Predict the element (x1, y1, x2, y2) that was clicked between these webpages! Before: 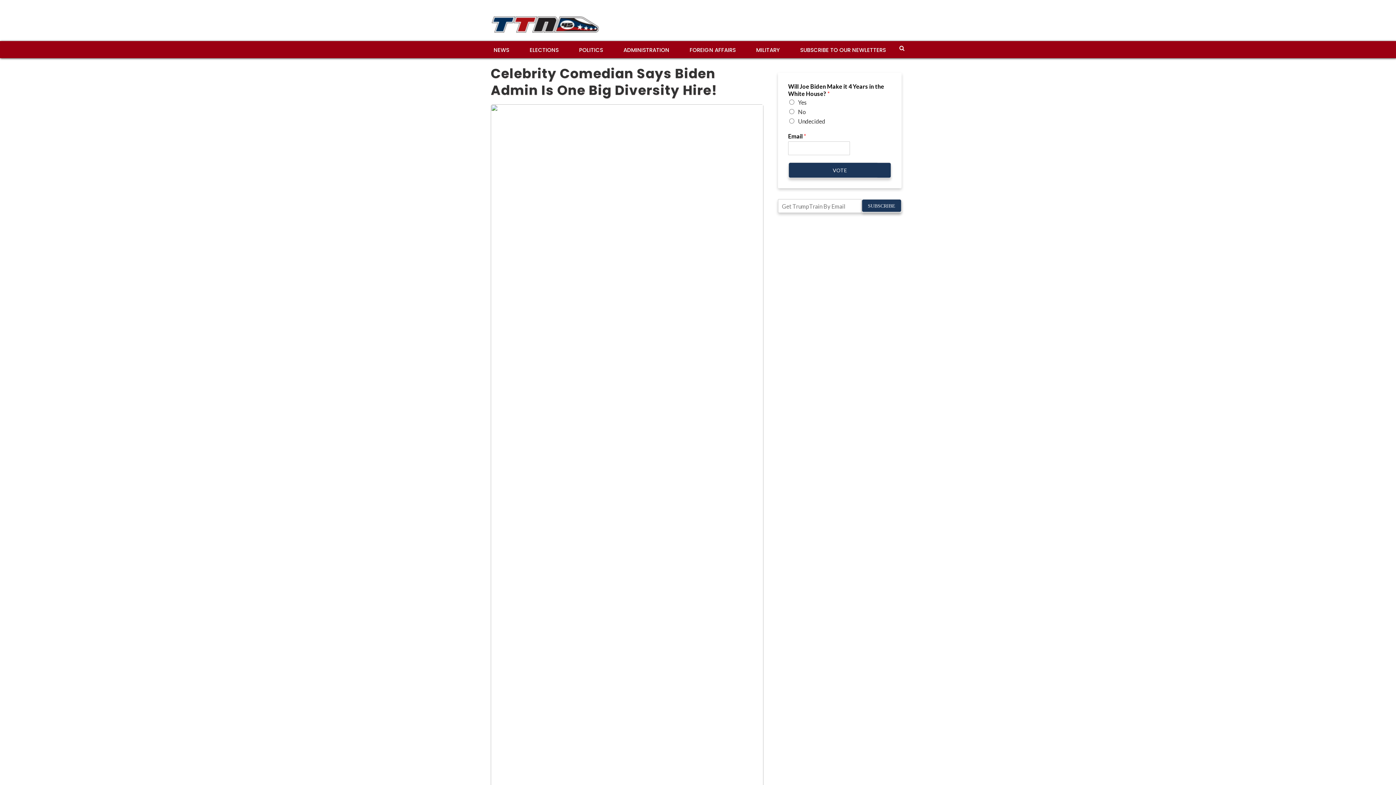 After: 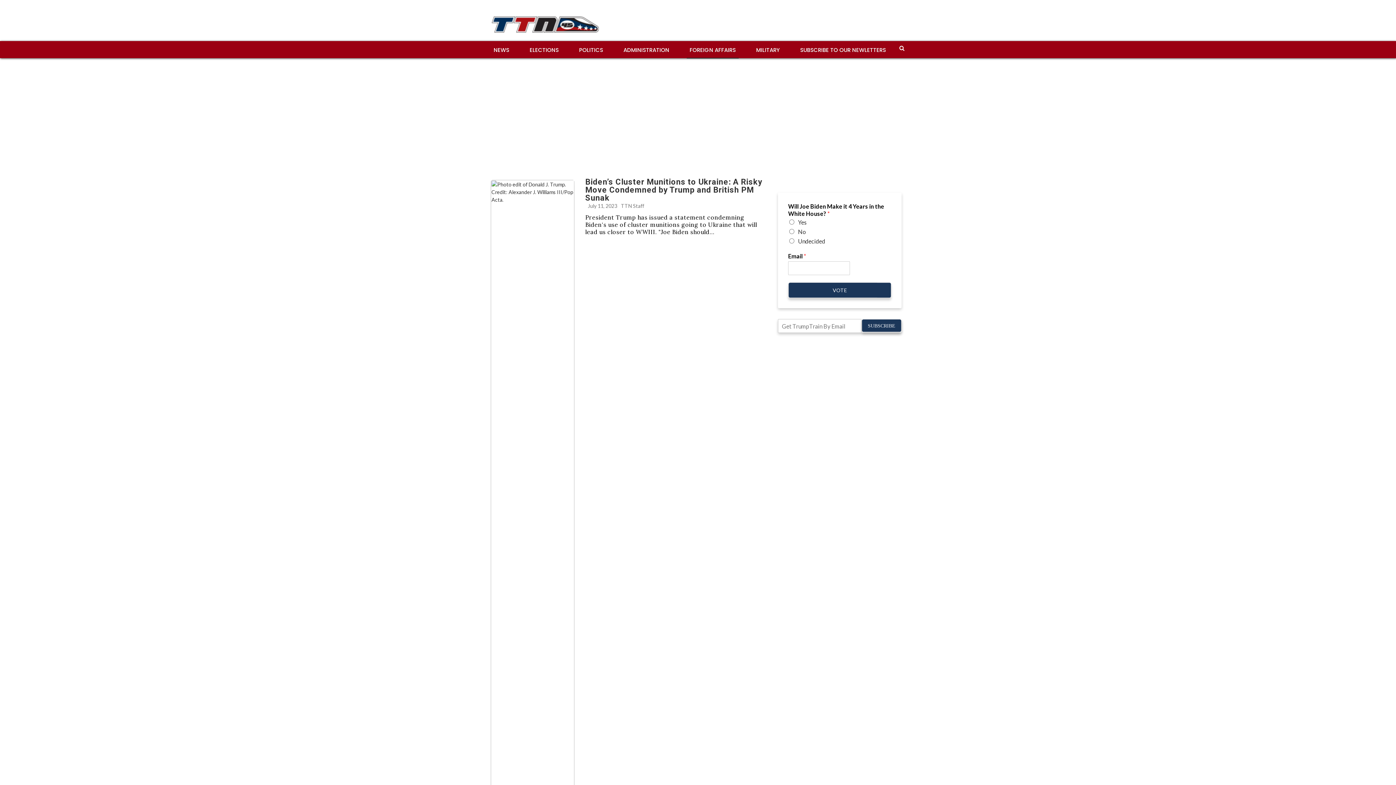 Action: label: FOREIGN AFFAIRS bbox: (686, 41, 738, 58)